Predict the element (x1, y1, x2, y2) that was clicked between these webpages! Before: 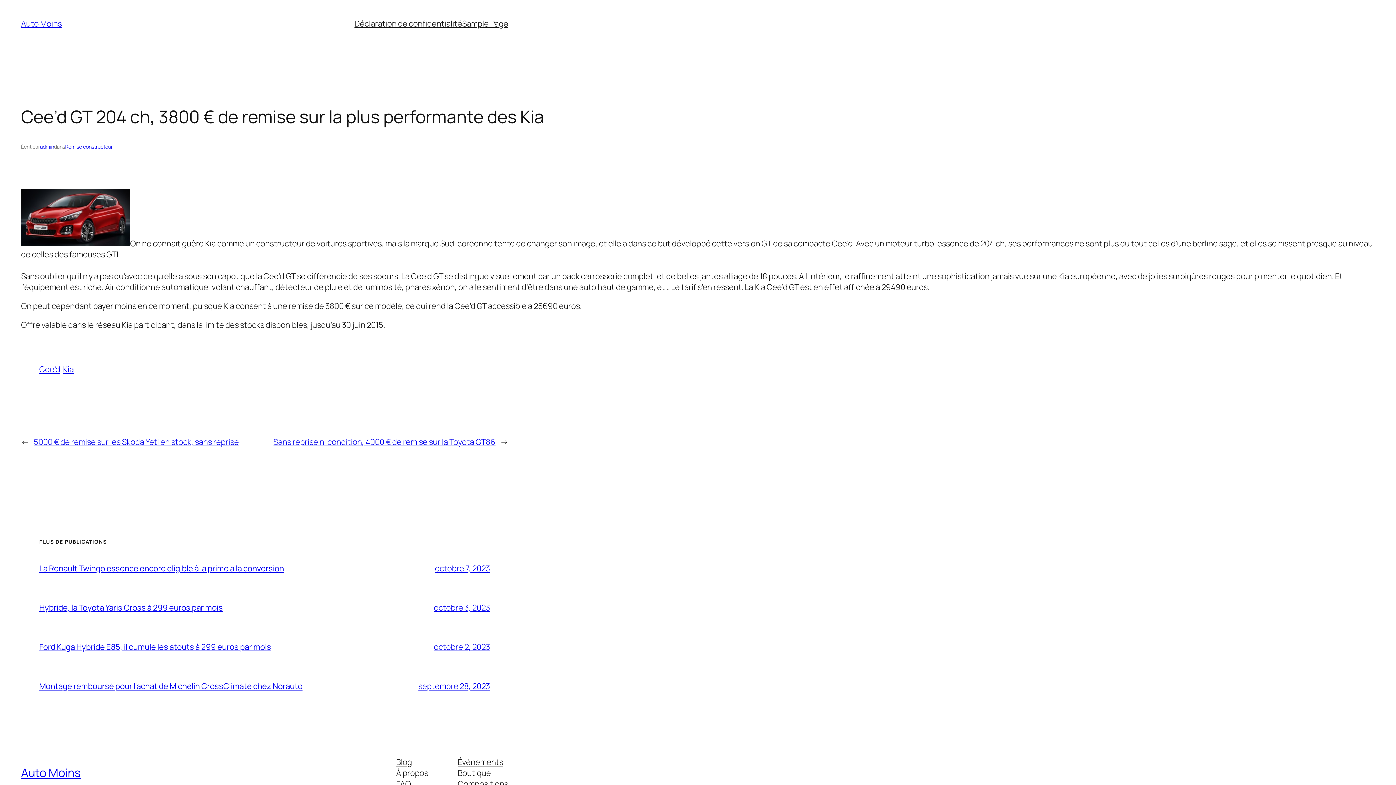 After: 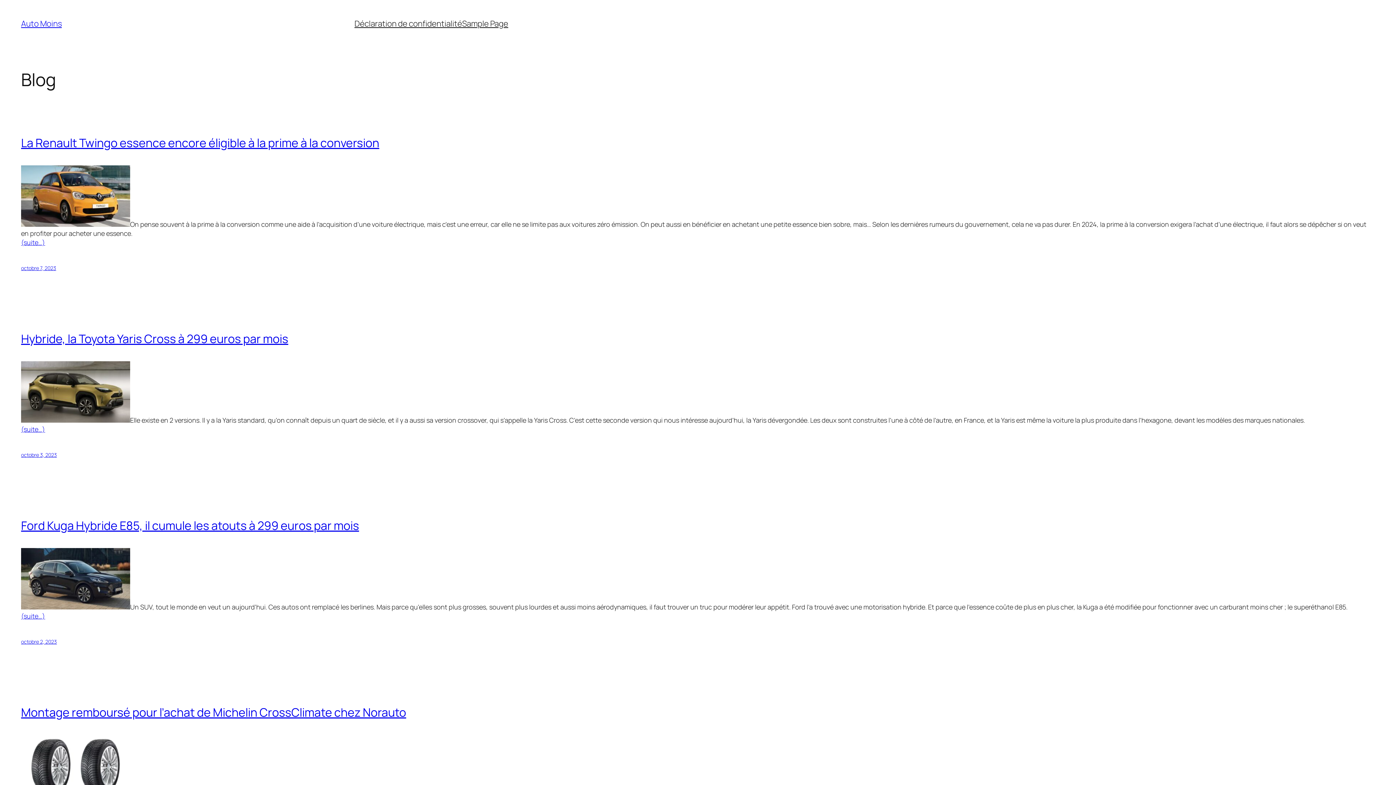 Action: label: Auto Moins bbox: (21, 765, 80, 781)